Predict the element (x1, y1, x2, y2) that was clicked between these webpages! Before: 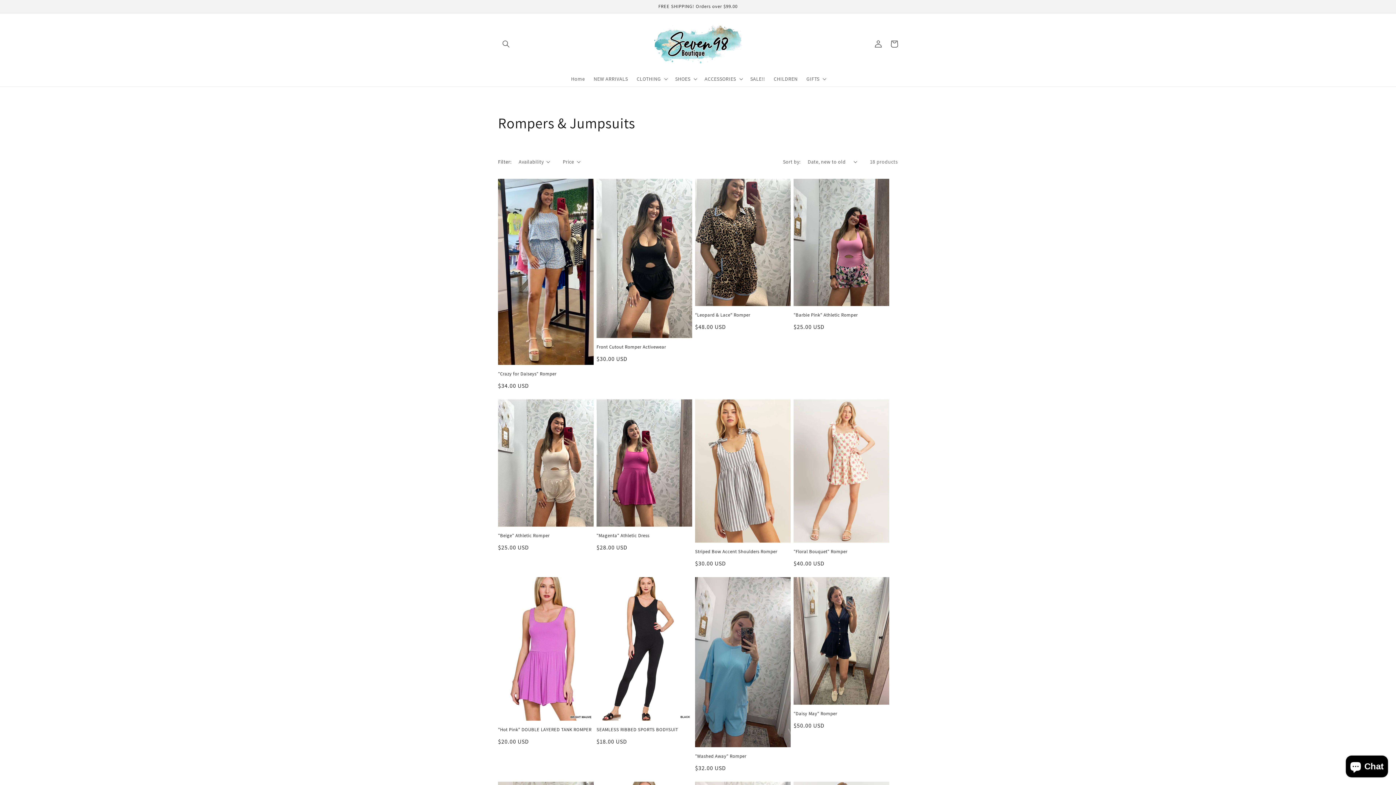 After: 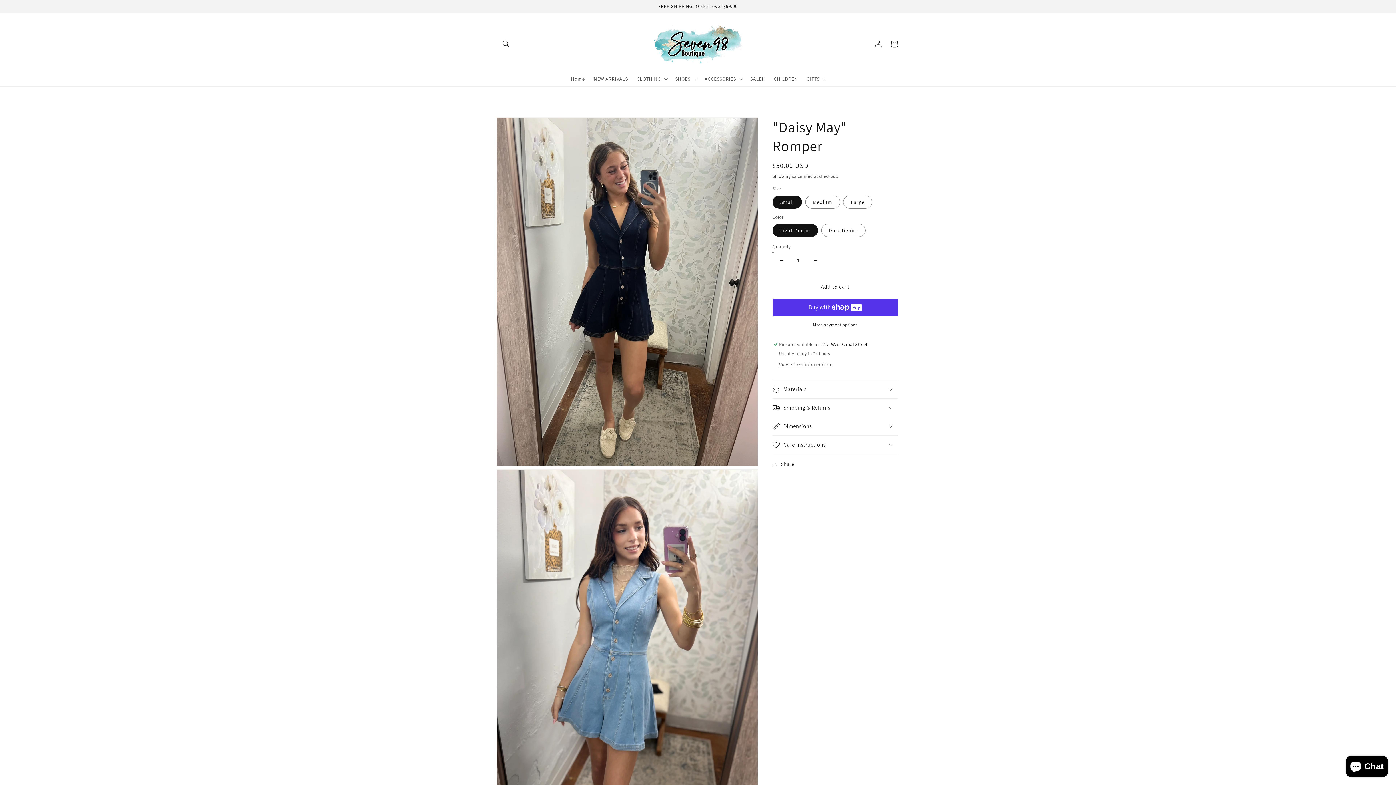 Action: bbox: (793, 711, 889, 717) label: "Daisy May" Romper